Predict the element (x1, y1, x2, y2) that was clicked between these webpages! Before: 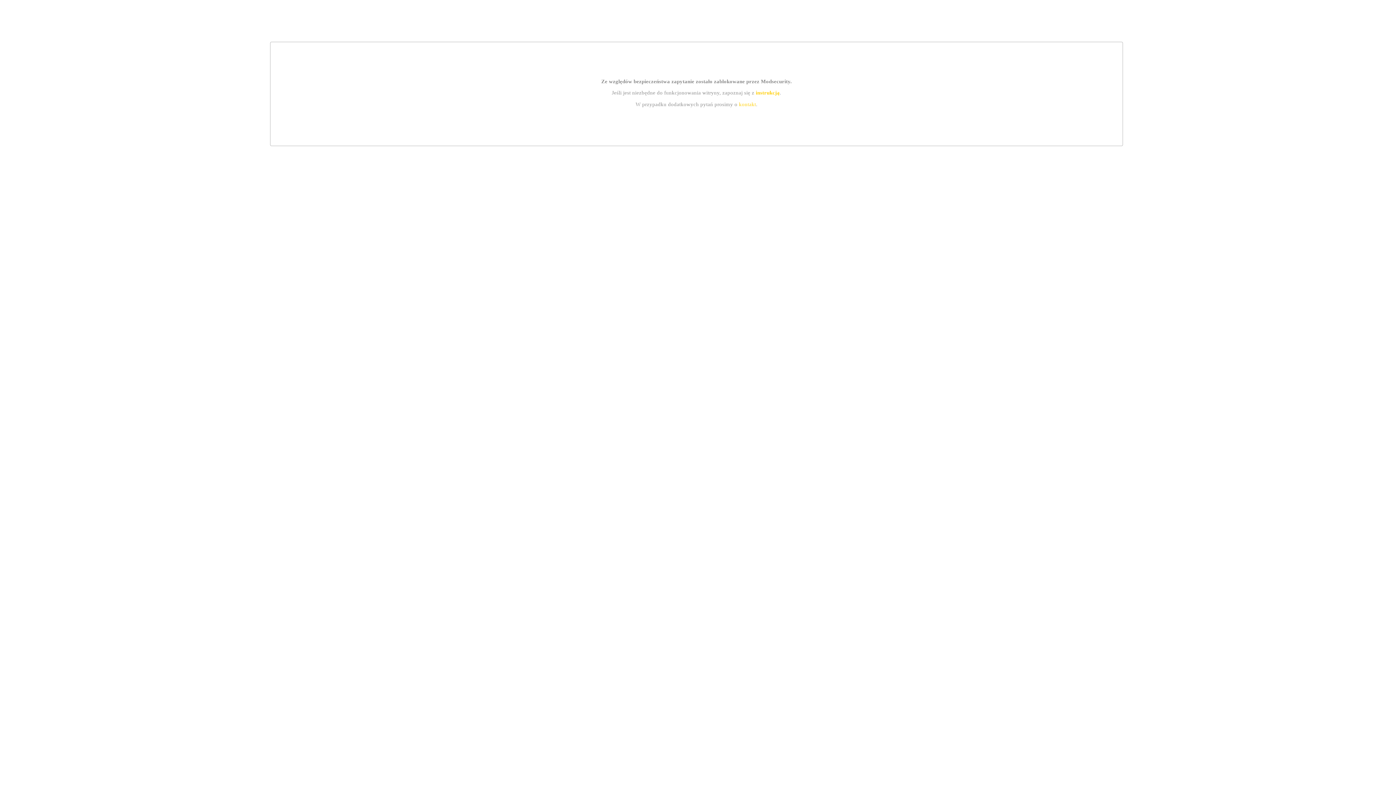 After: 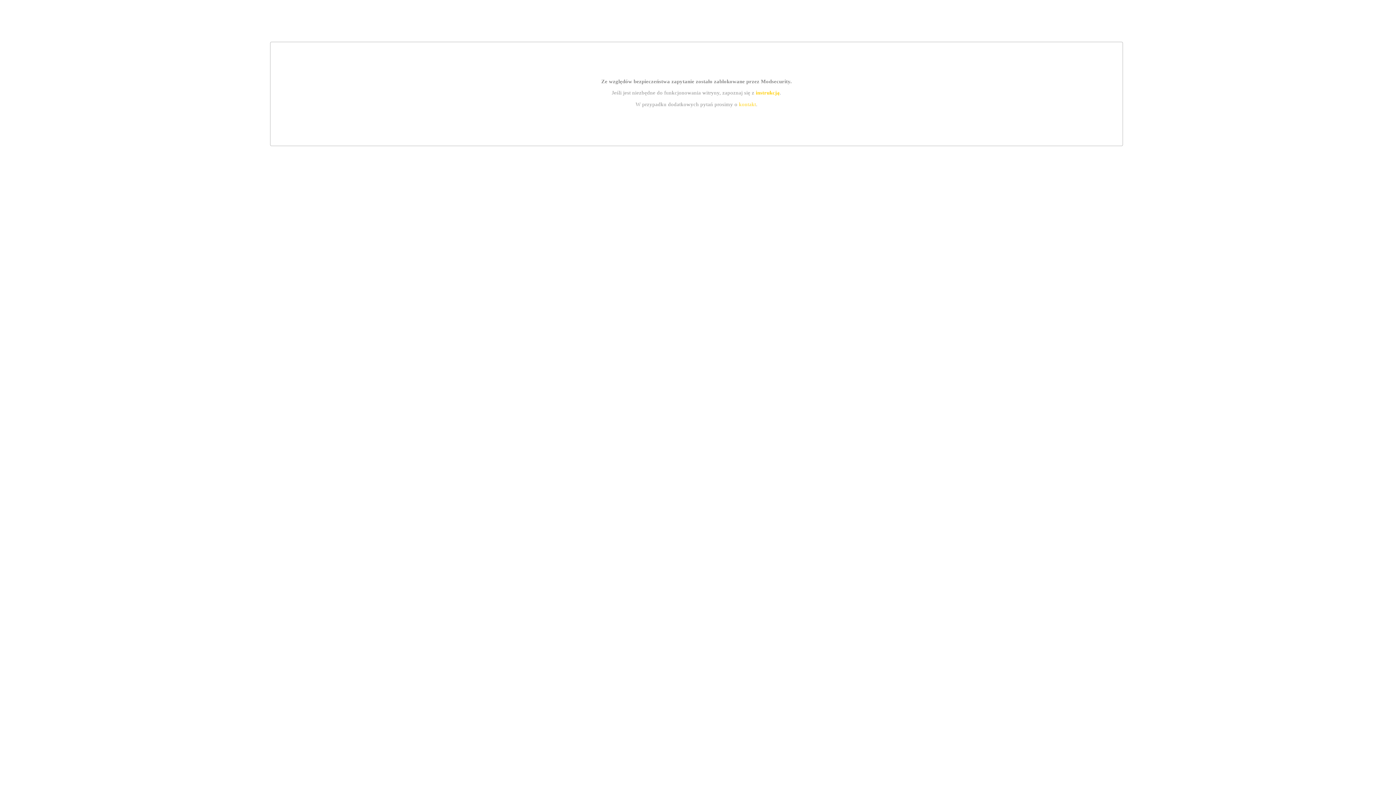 Action: bbox: (755, 89, 779, 95) label: instrukcją